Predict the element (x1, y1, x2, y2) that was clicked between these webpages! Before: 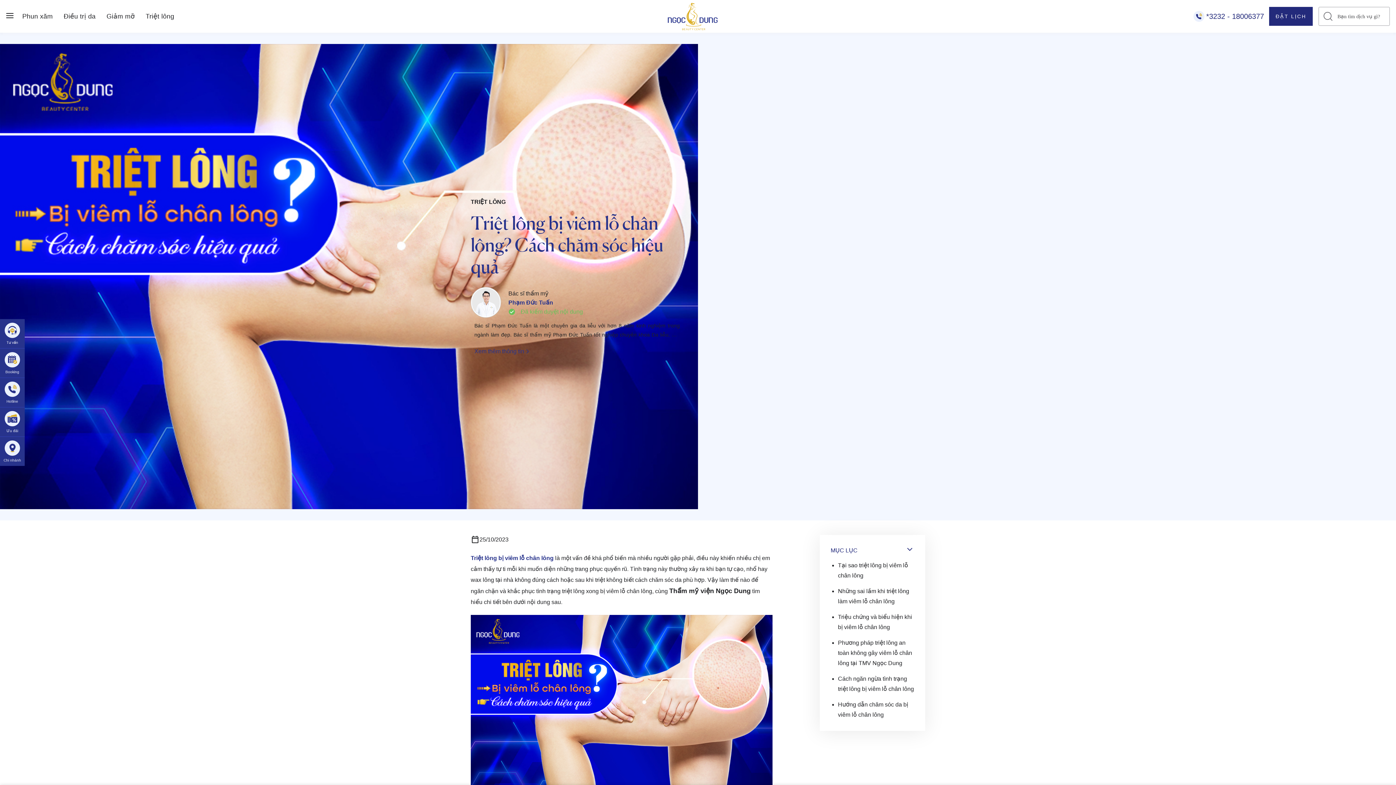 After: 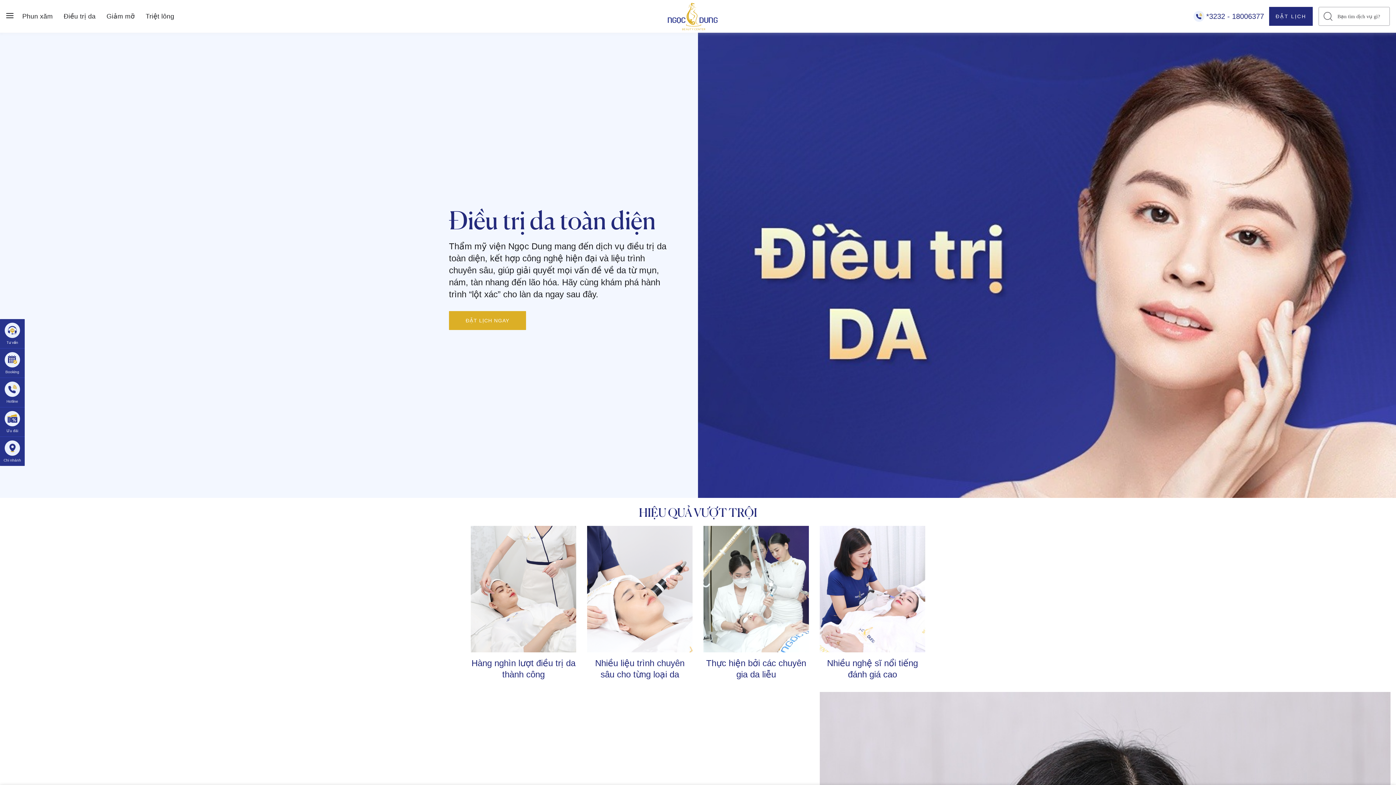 Action: bbox: (63, 7, 95, 25) label: Điều trị da